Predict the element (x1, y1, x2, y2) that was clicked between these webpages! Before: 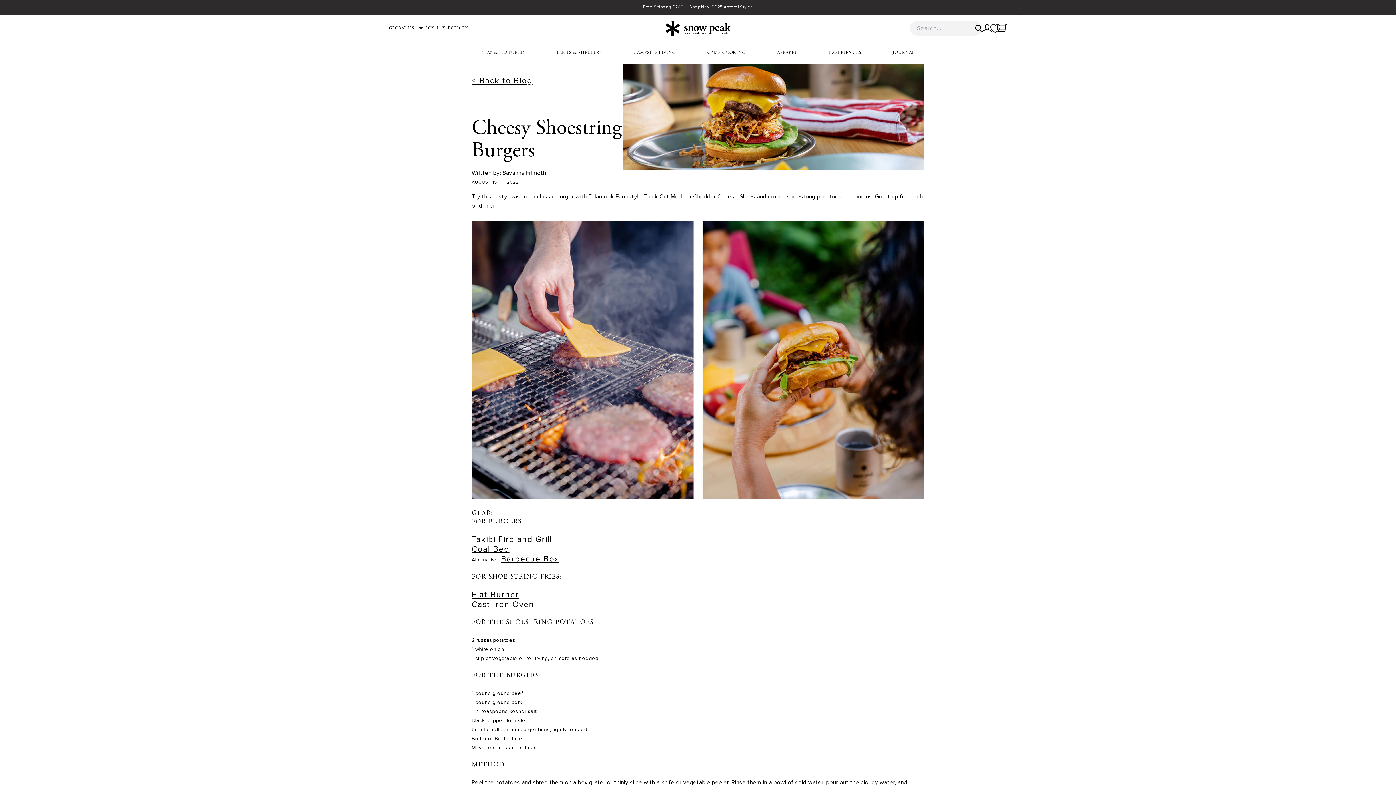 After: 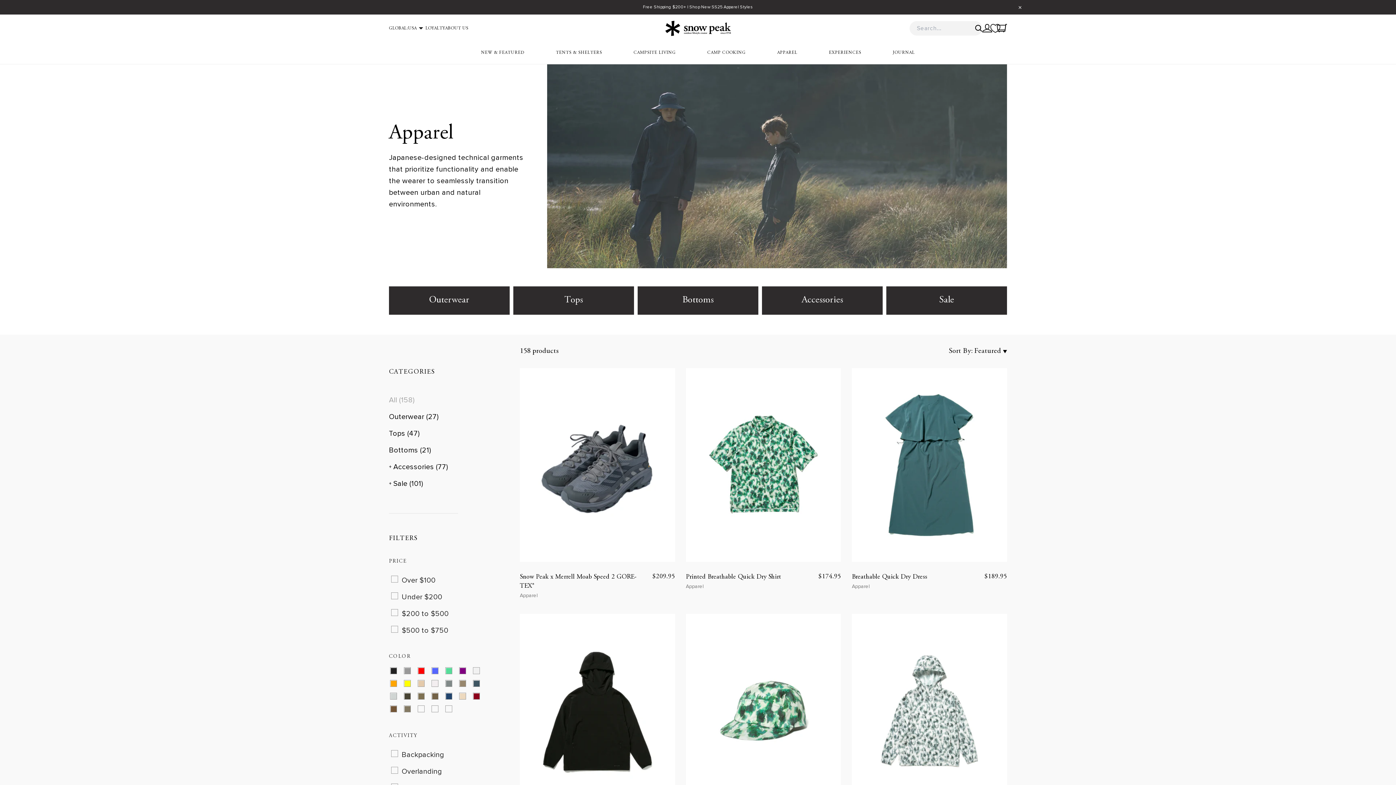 Action: label: APPAREL bbox: (777, 50, 797, 54)